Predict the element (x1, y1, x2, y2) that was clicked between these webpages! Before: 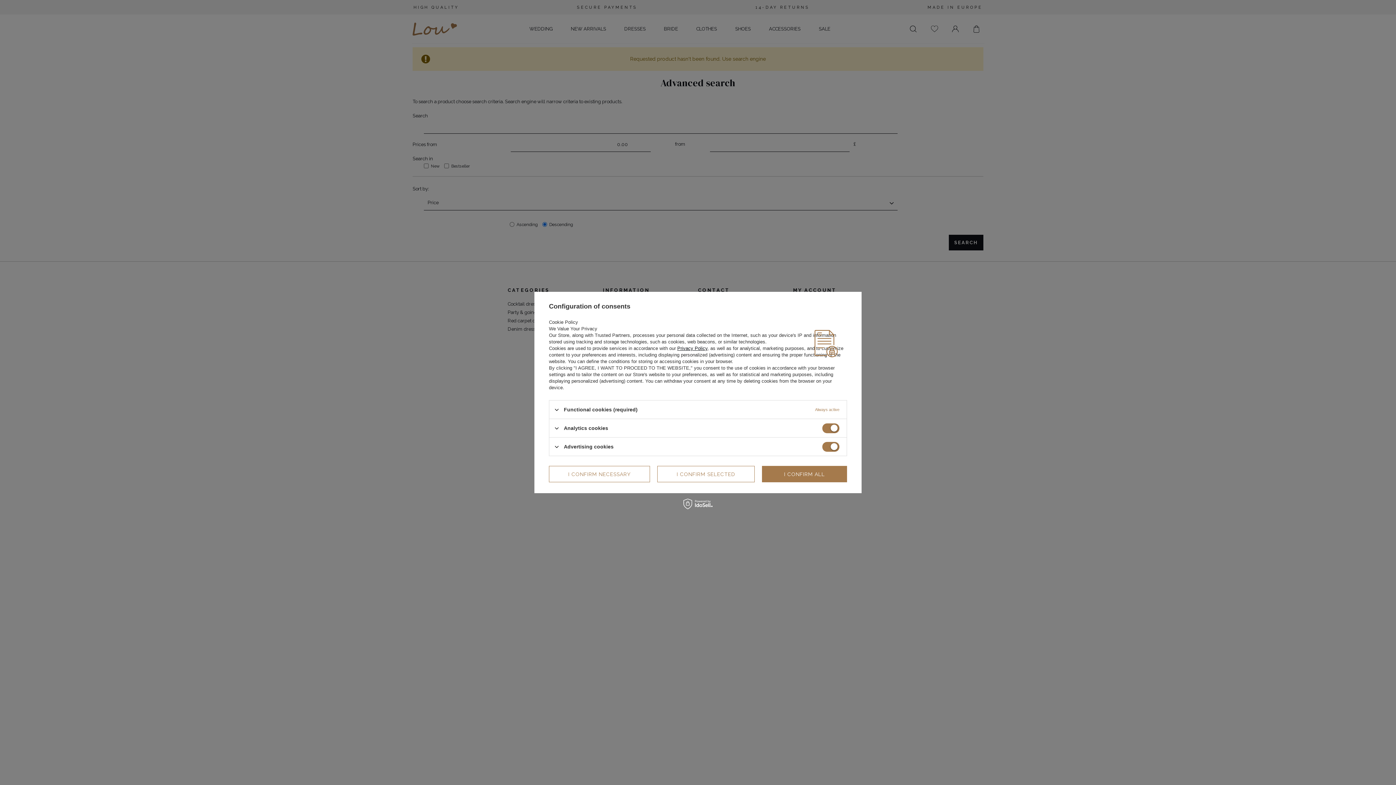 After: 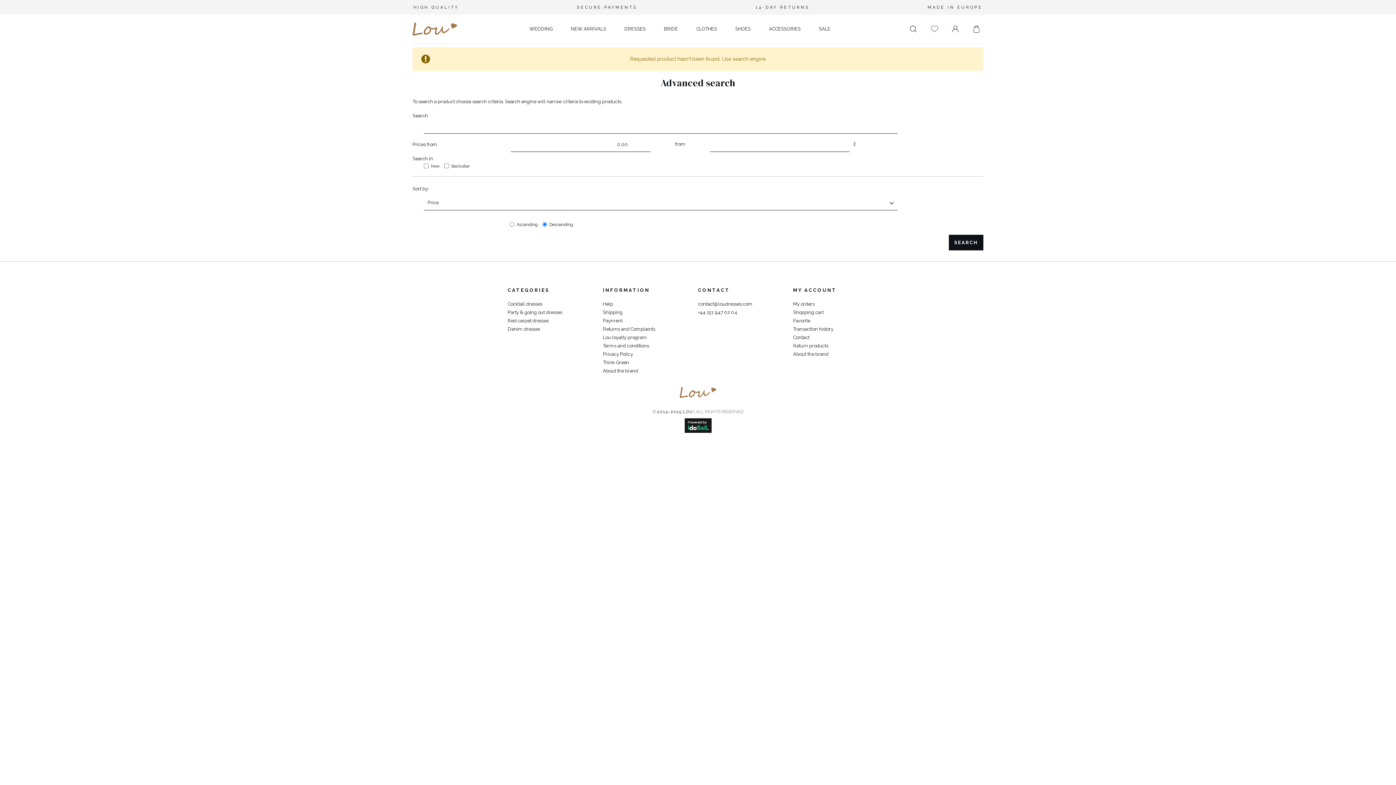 Action: label: I CONFIRM ALL bbox: (762, 466, 847, 482)